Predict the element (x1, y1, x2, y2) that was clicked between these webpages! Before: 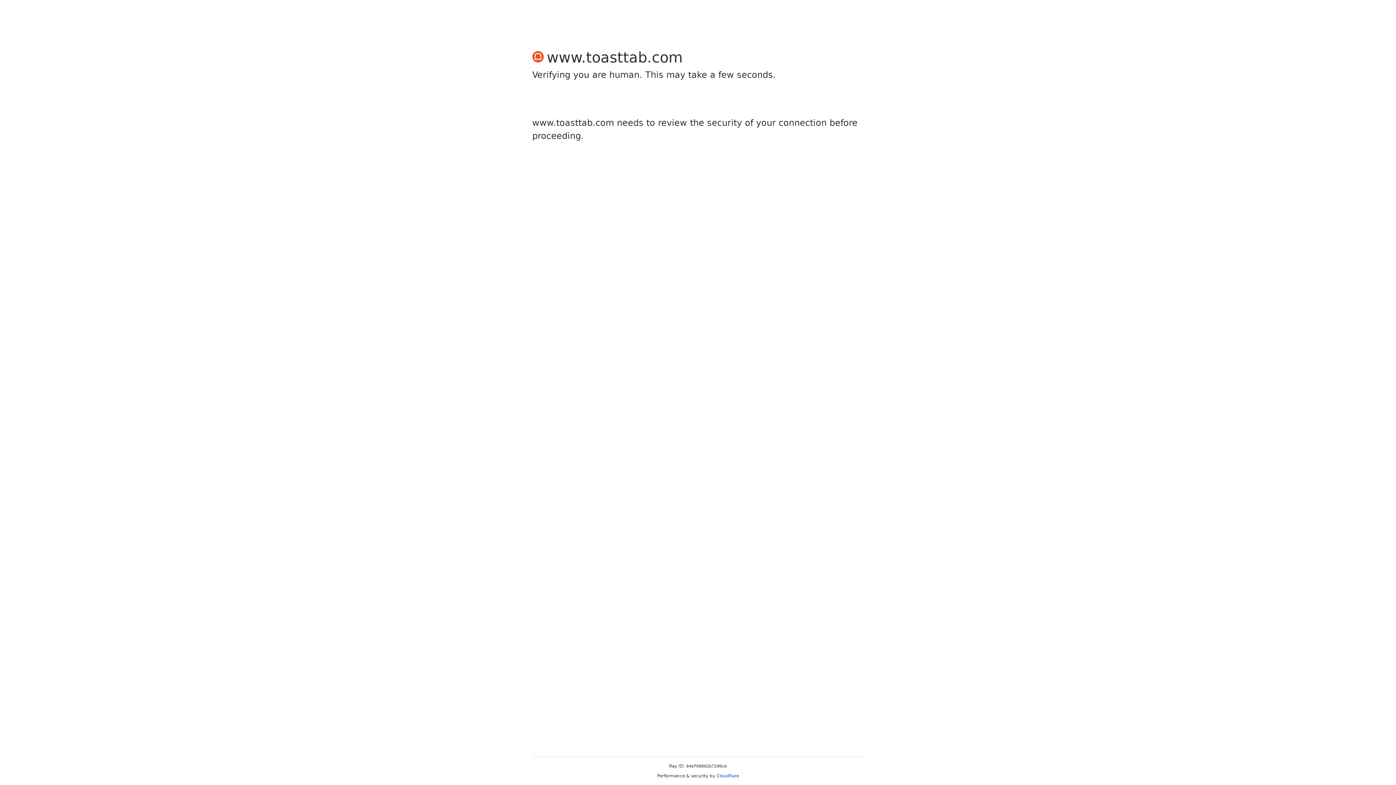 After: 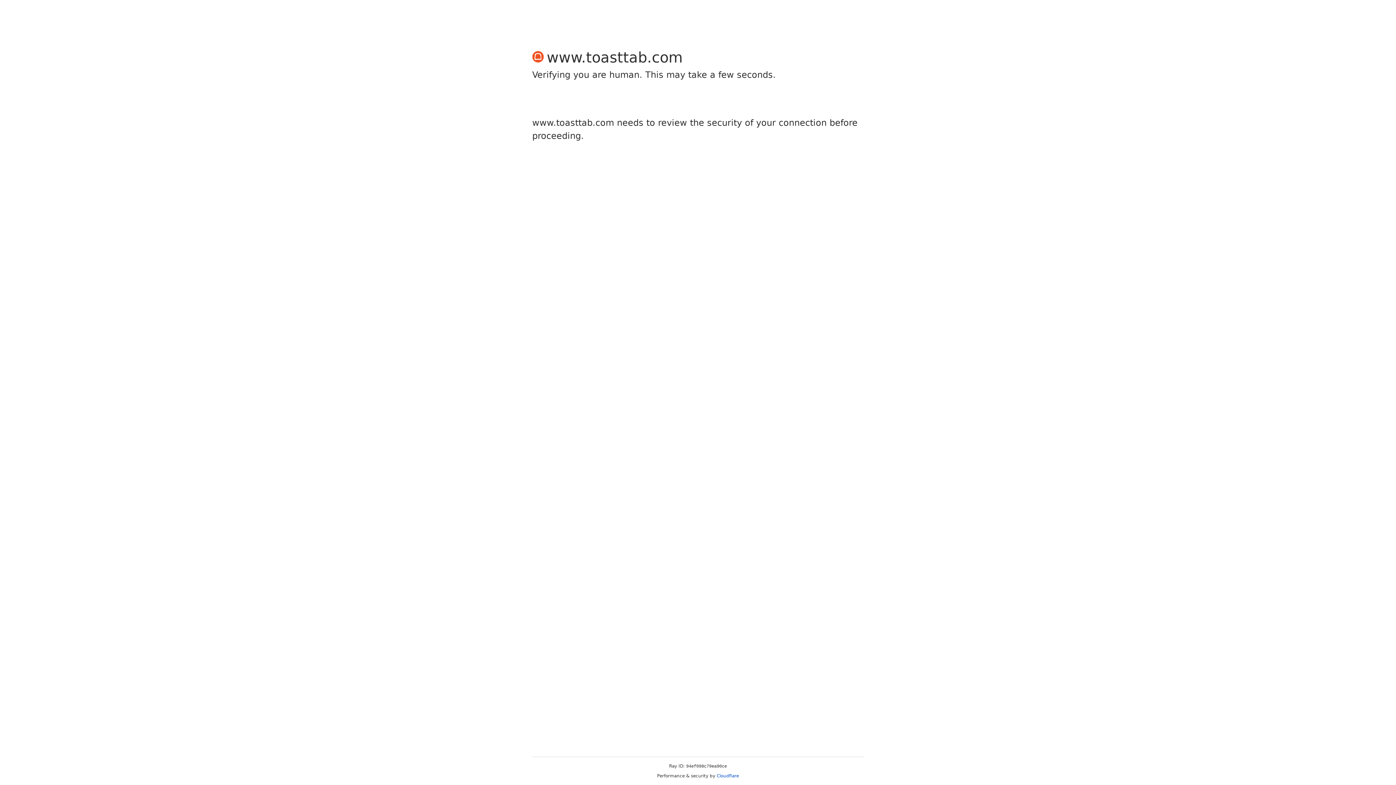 Action: label: Cloudflare bbox: (716, 773, 739, 778)